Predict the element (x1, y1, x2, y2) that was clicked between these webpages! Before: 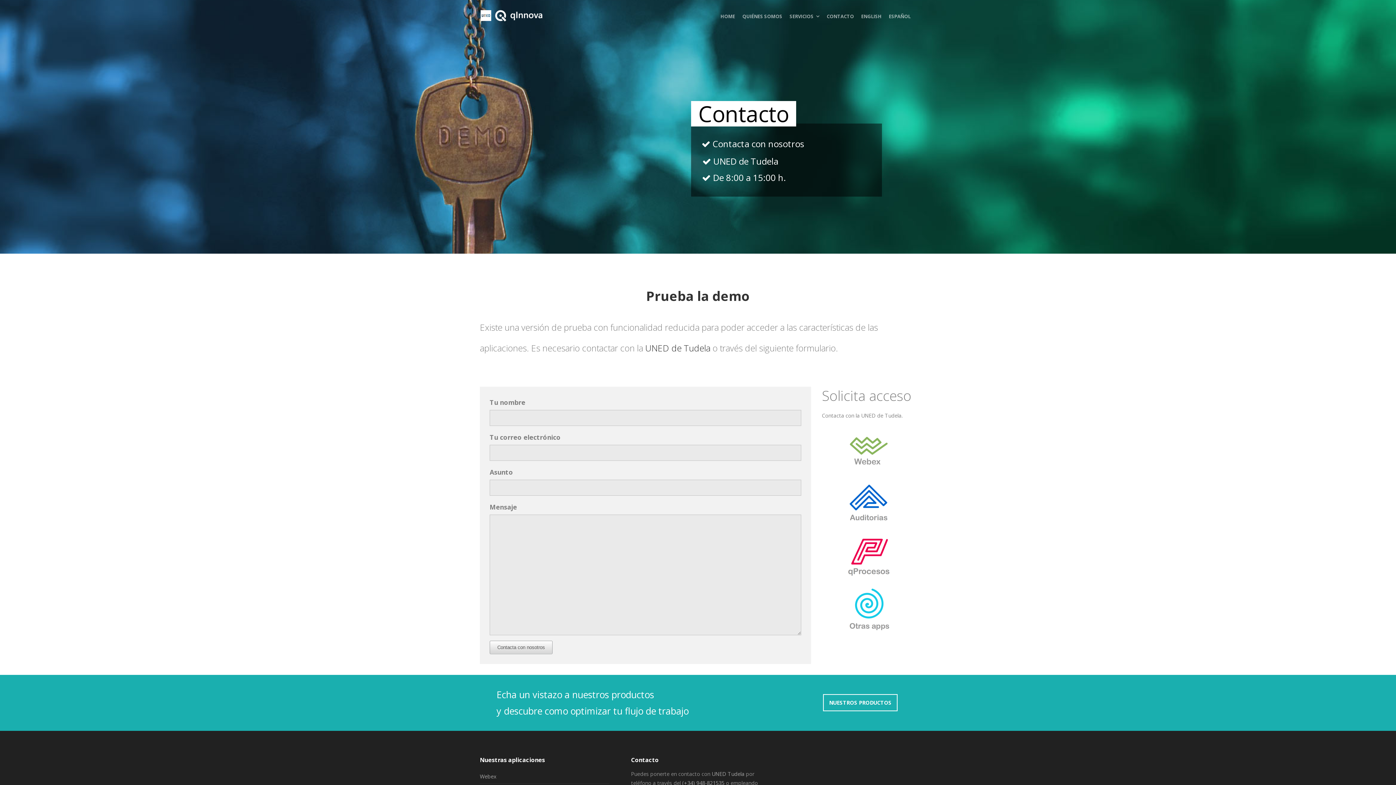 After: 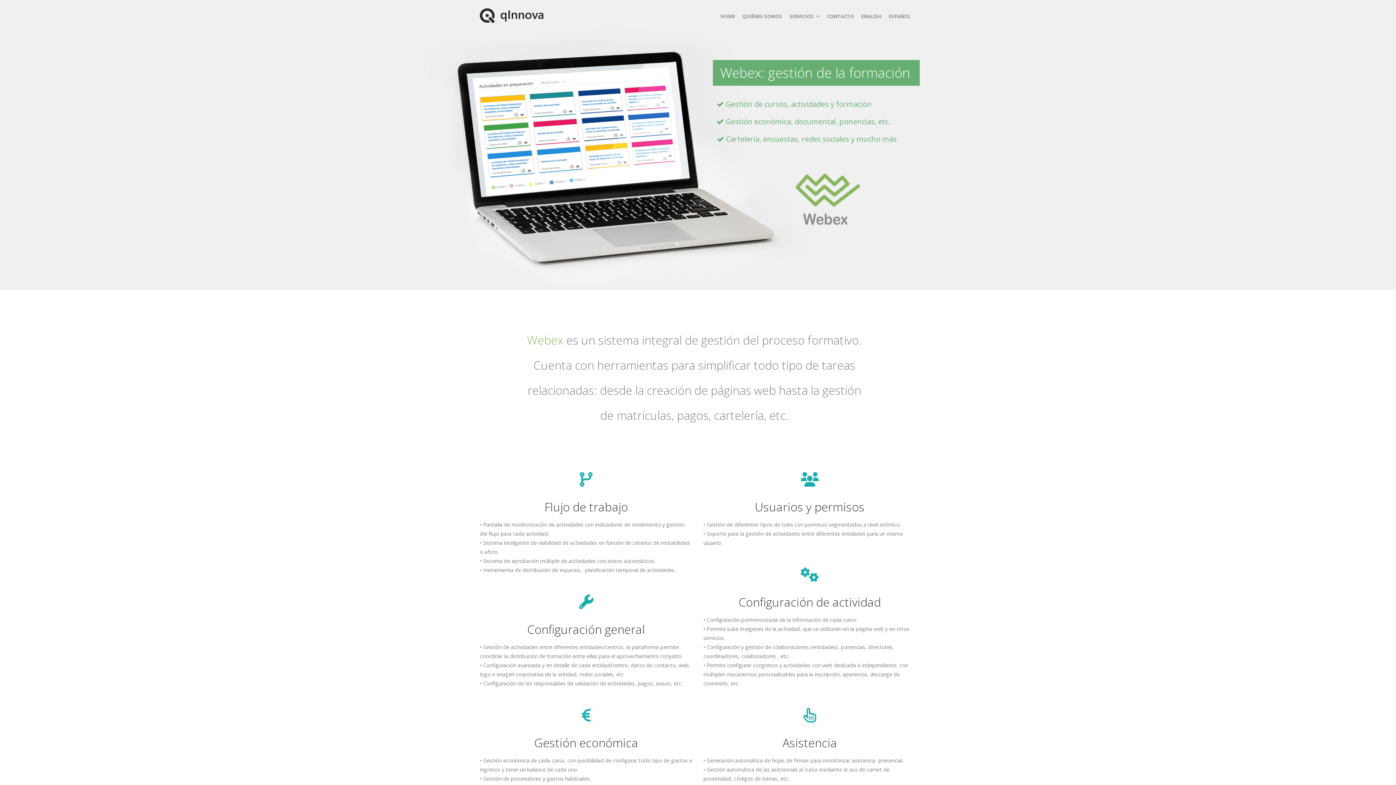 Action: label: Webex bbox: (480, 773, 496, 780)